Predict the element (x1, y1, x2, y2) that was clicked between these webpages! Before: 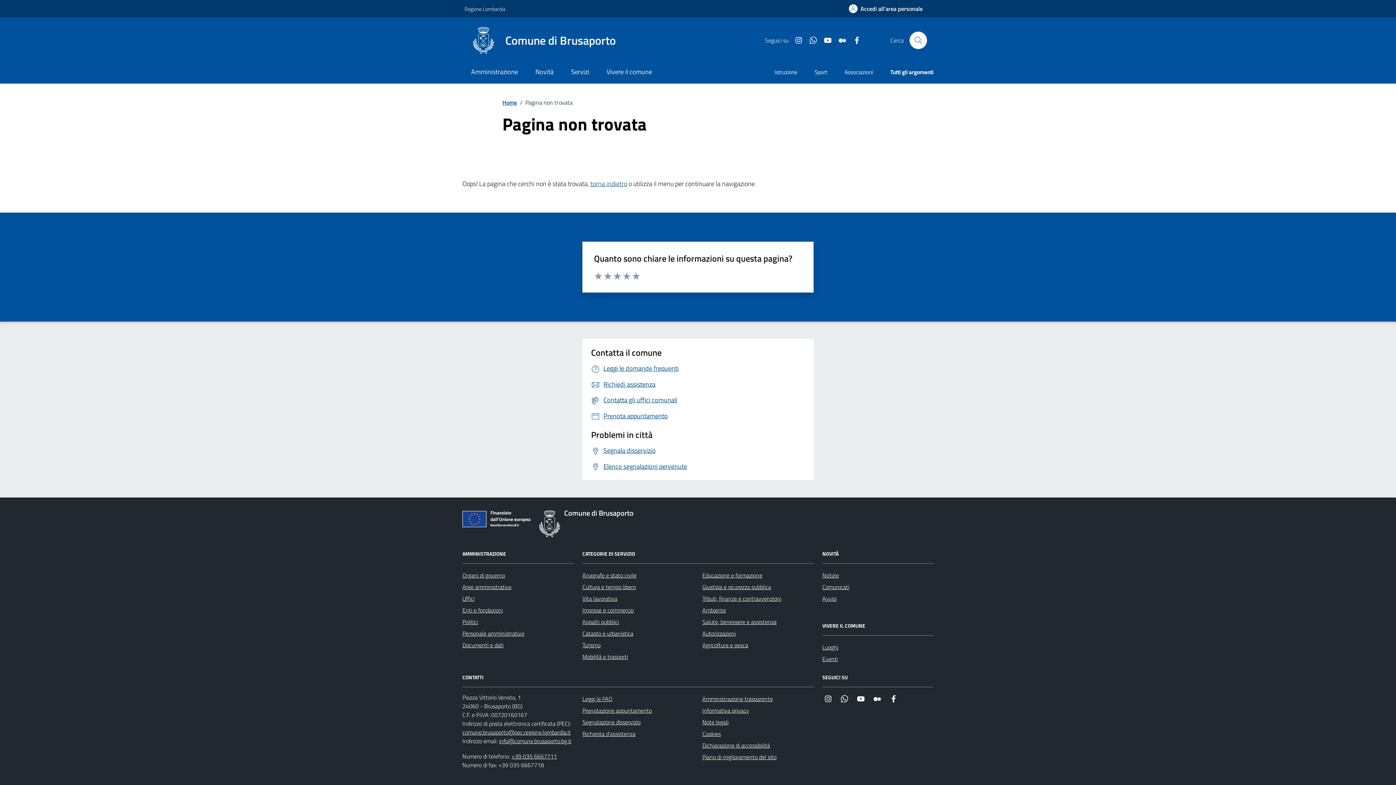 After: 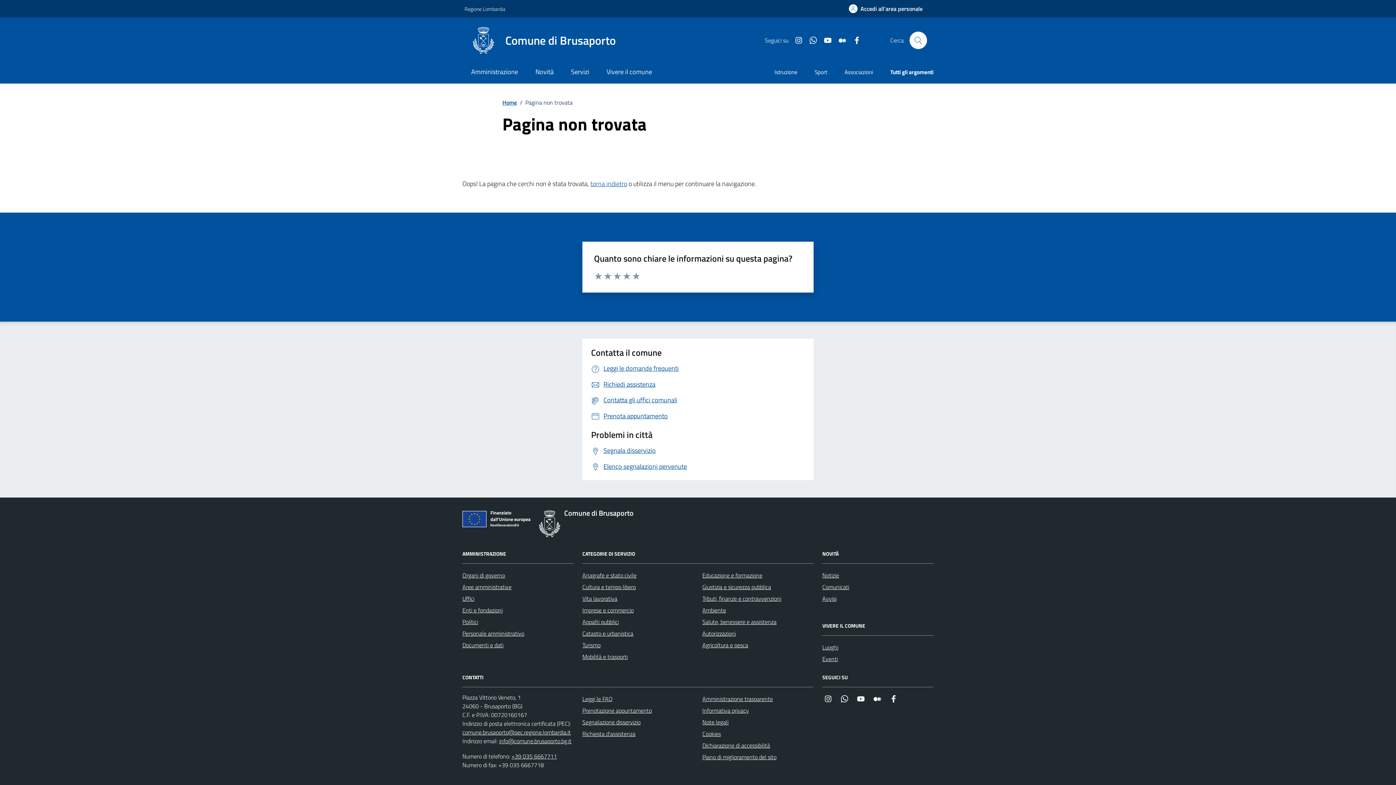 Action: label: YouTube bbox: (855, 693, 866, 705)